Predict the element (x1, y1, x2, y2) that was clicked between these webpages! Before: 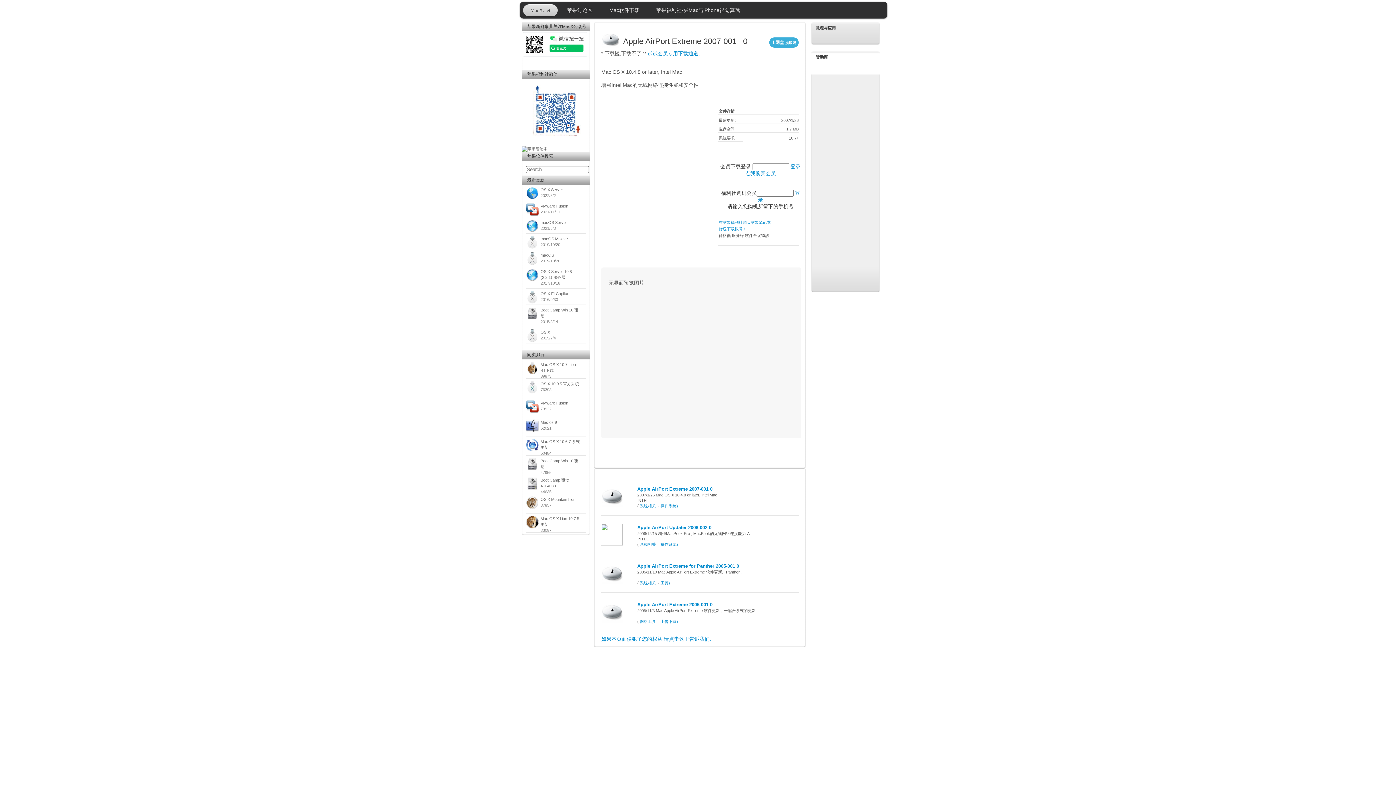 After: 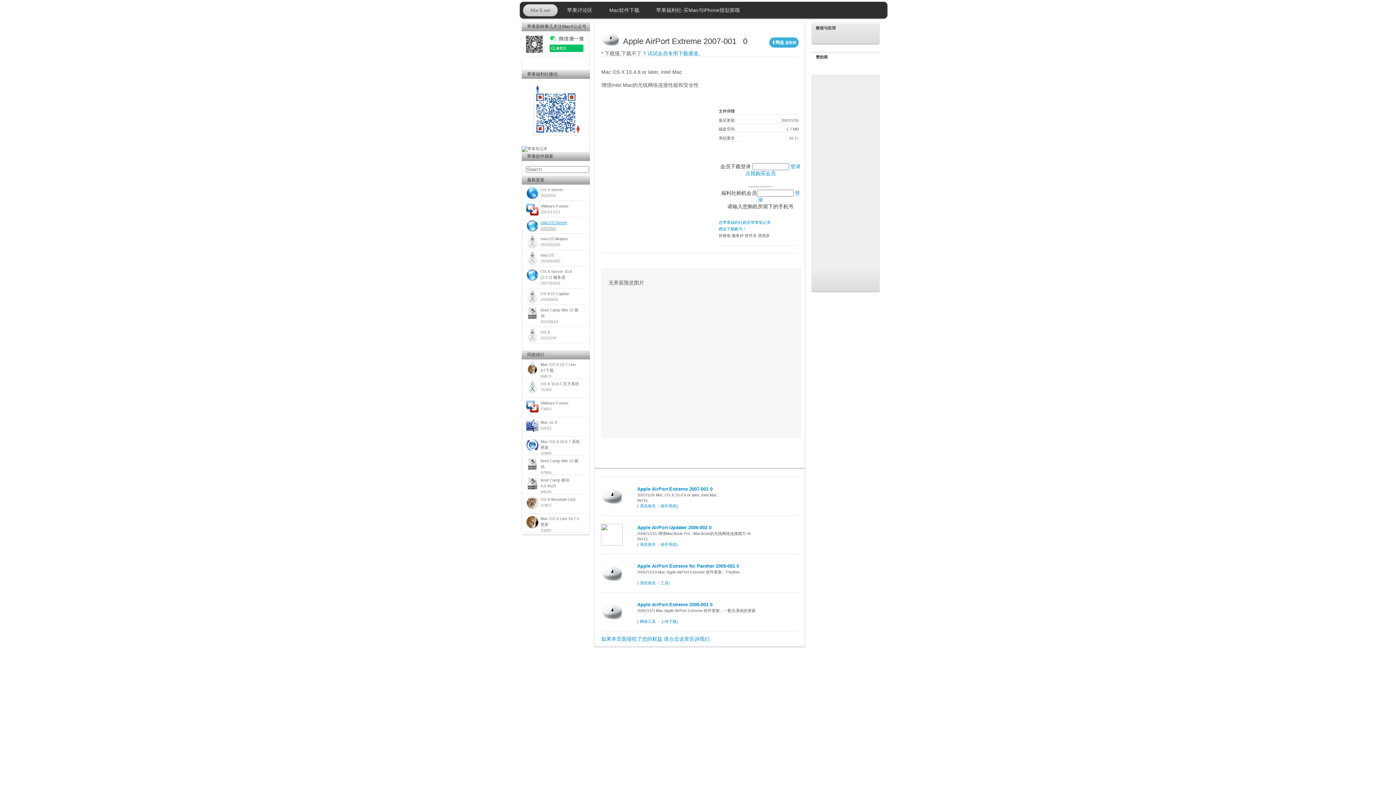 Action: label: macOS Server
2021/5/3 bbox: (540, 219, 585, 231)